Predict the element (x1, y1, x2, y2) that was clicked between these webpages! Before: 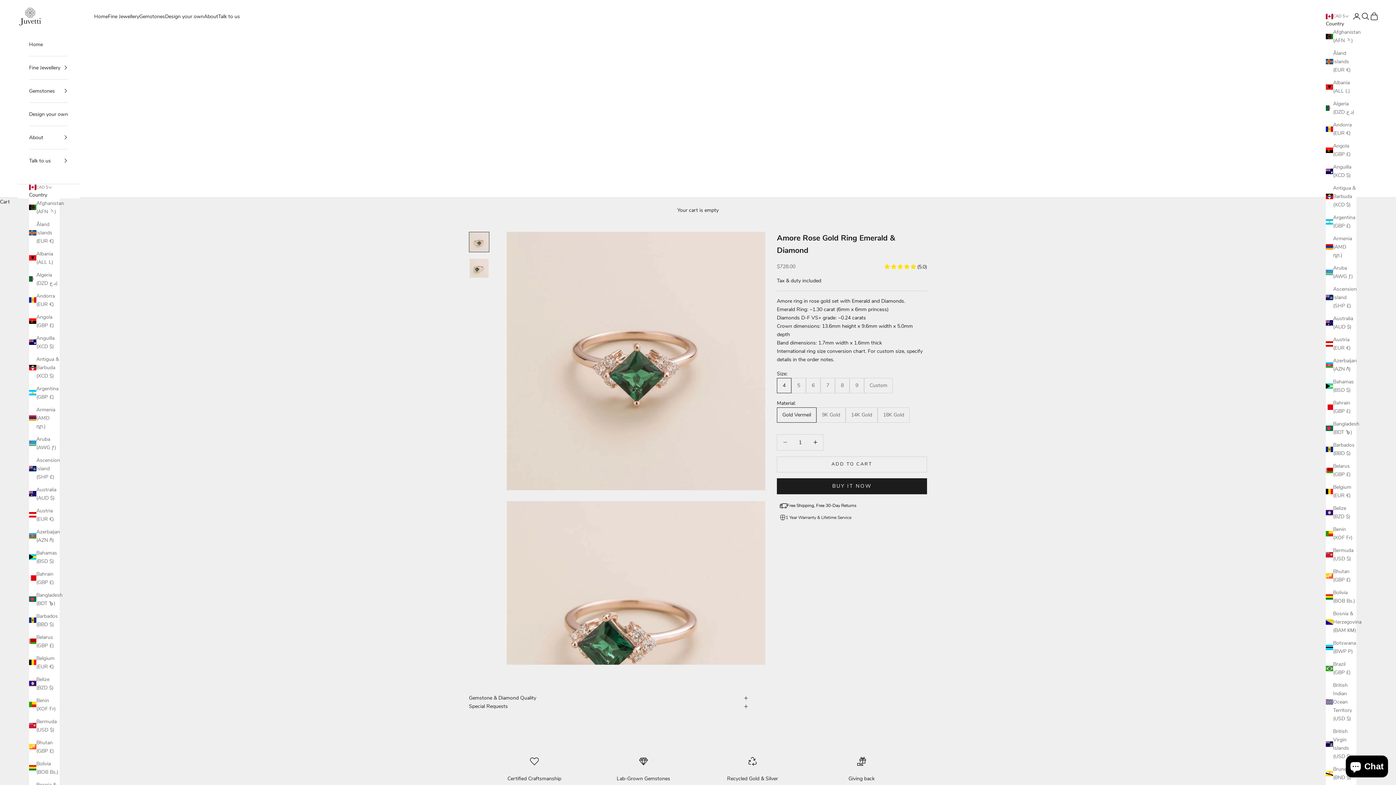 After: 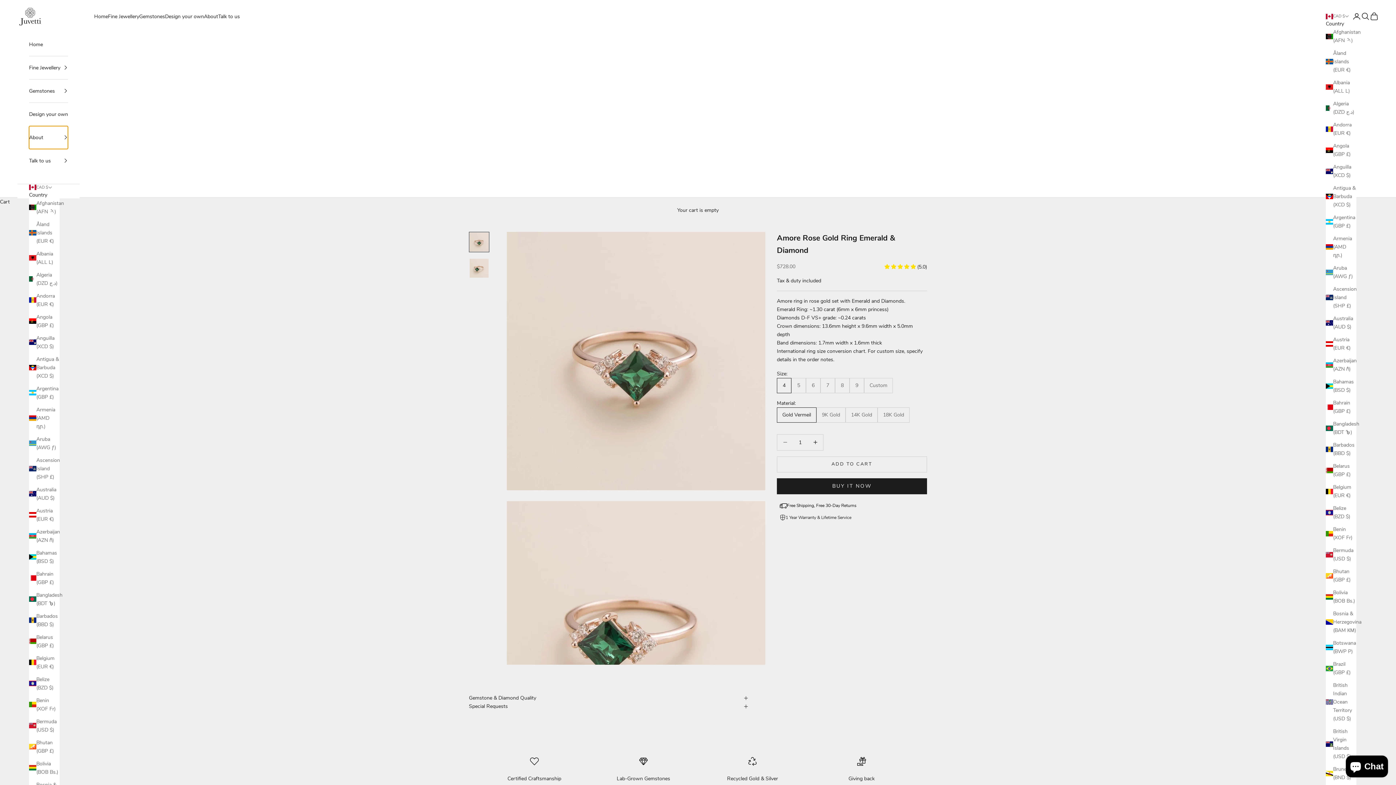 Action: bbox: (29, 126, 68, 149) label: About